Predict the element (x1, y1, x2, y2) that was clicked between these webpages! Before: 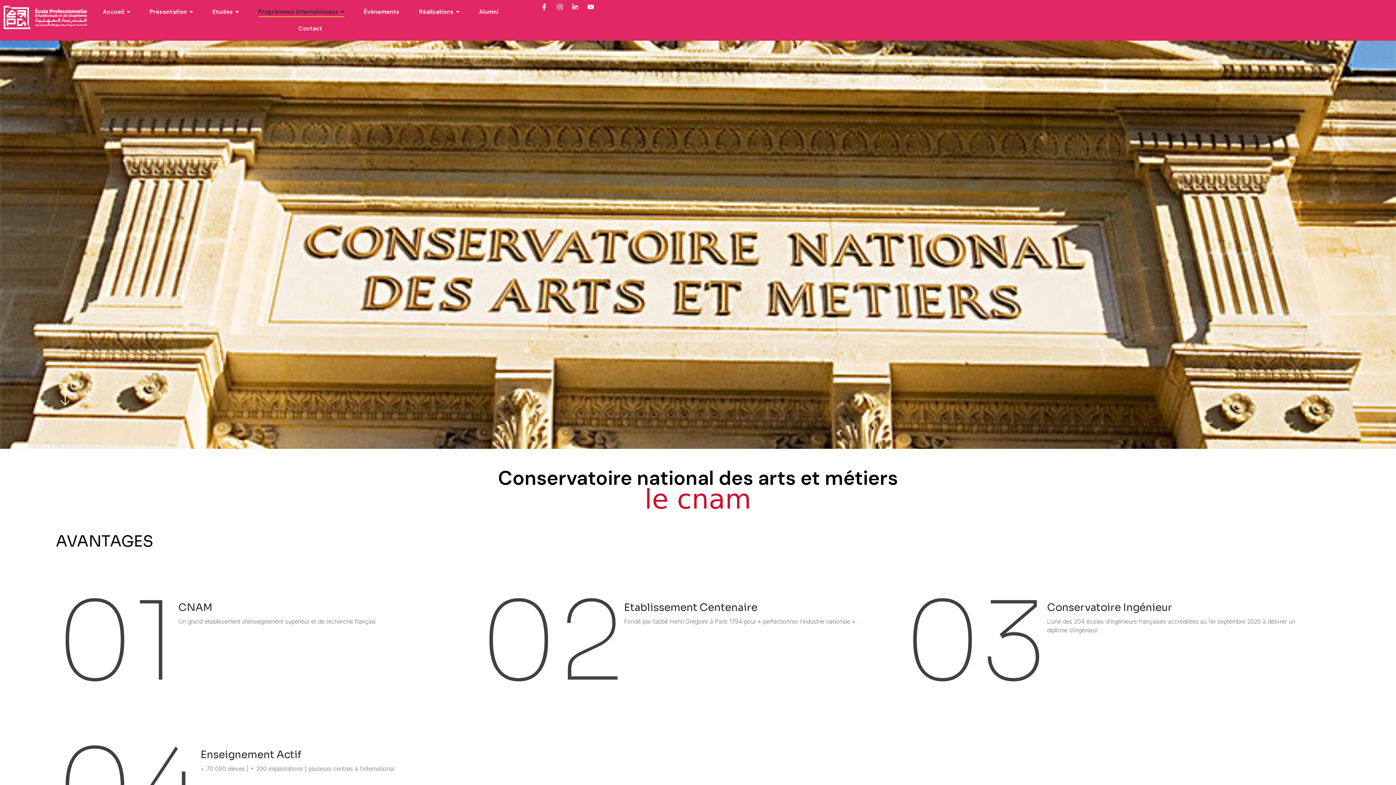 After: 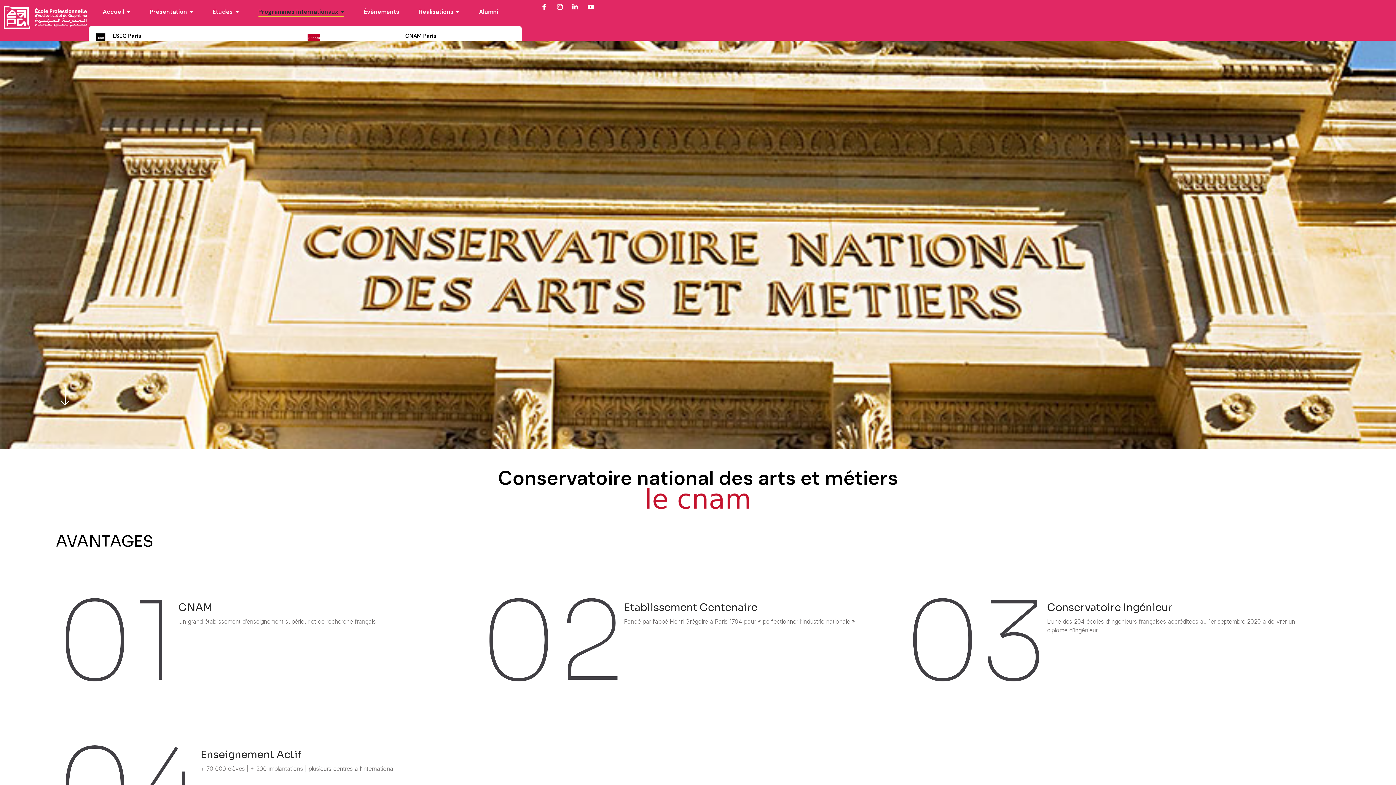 Action: label: Programmes internationaux bbox: (258, 3, 344, 20)